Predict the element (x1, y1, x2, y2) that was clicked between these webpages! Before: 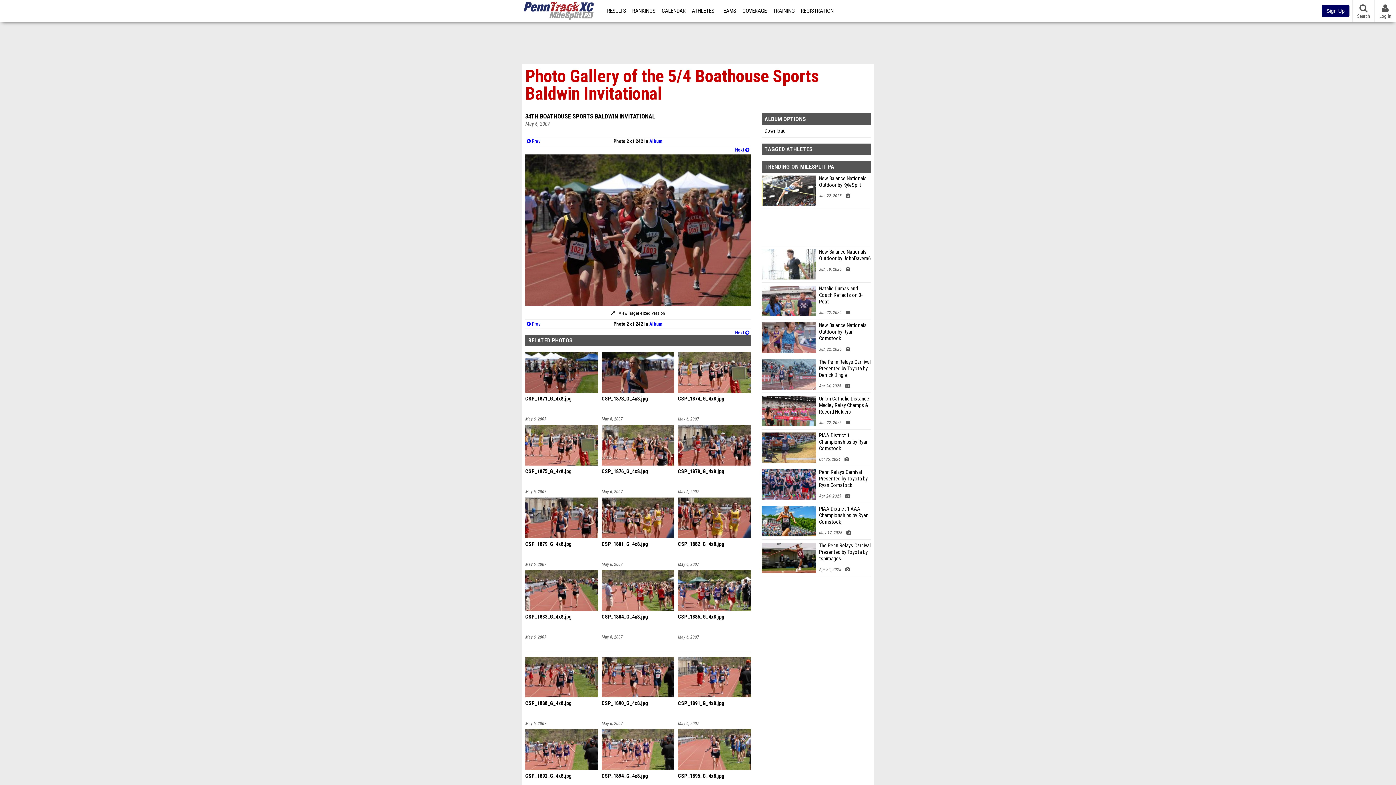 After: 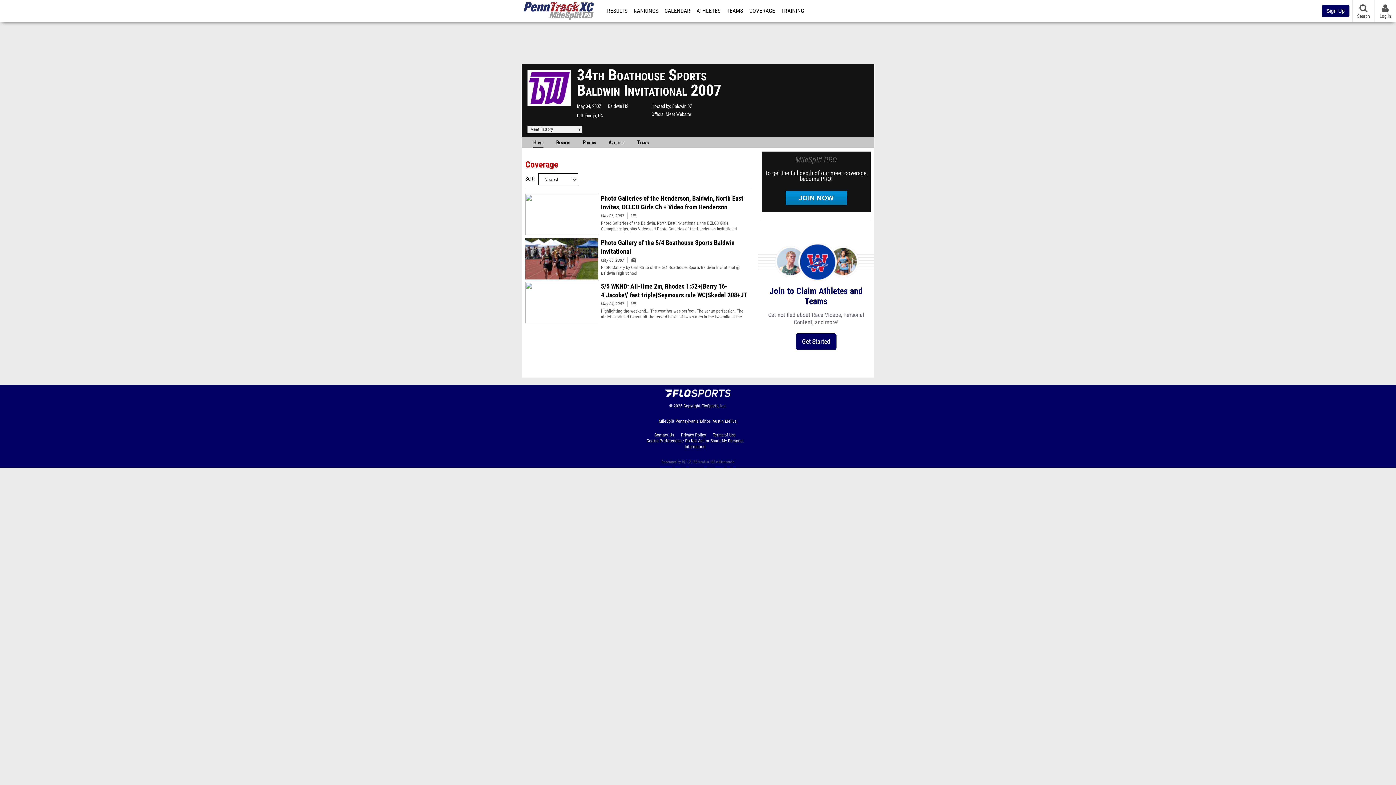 Action: bbox: (678, 410, 750, 416)